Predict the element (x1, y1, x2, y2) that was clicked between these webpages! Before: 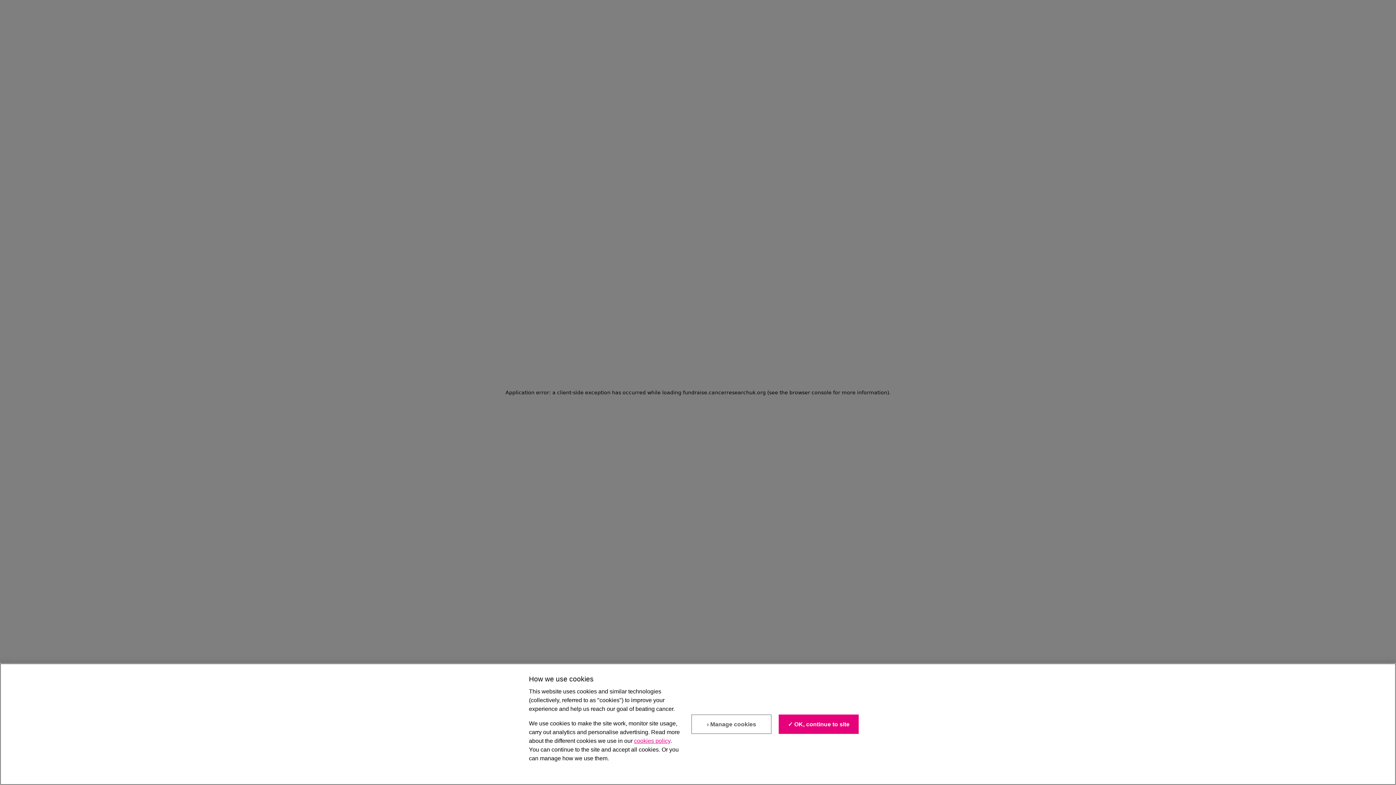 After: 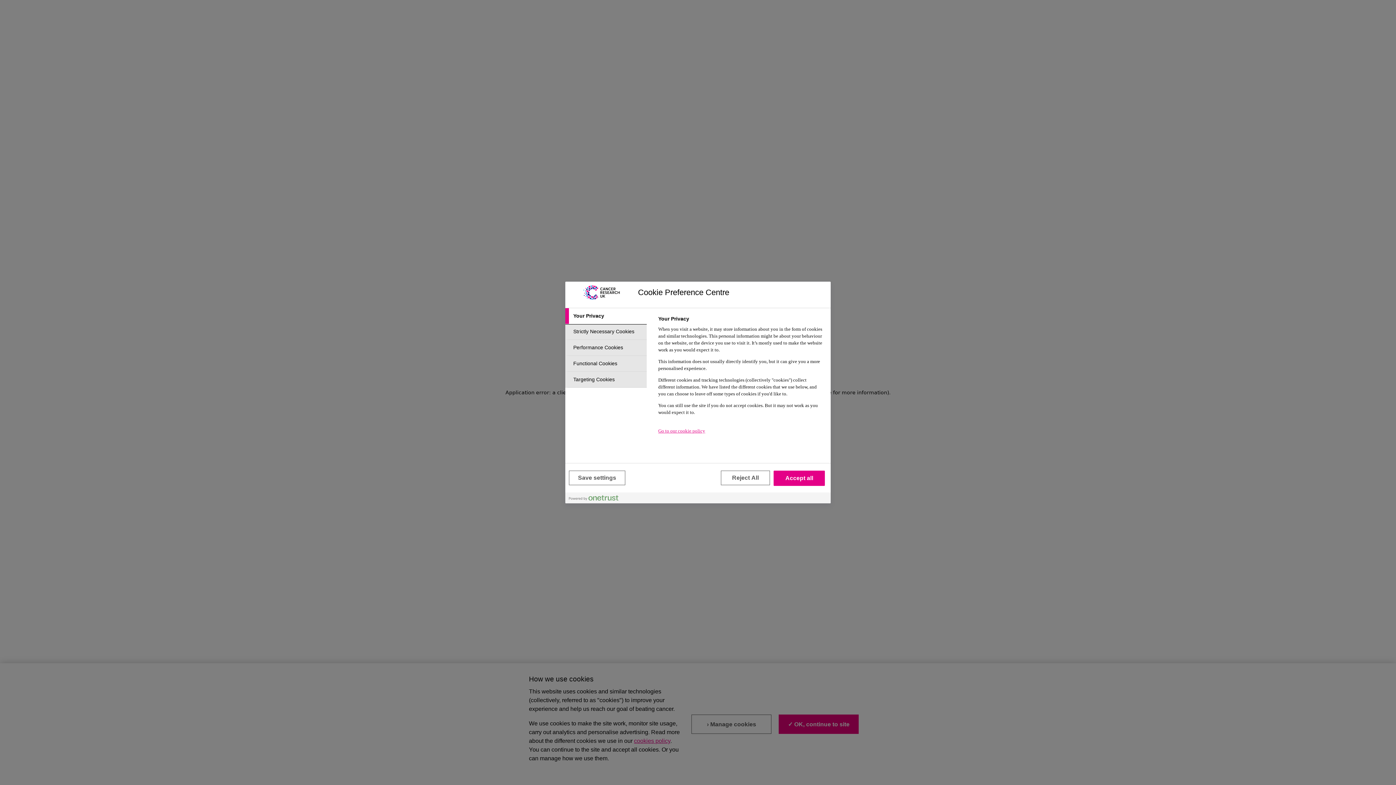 Action: bbox: (691, 728, 771, 747) label: › Manage cookies